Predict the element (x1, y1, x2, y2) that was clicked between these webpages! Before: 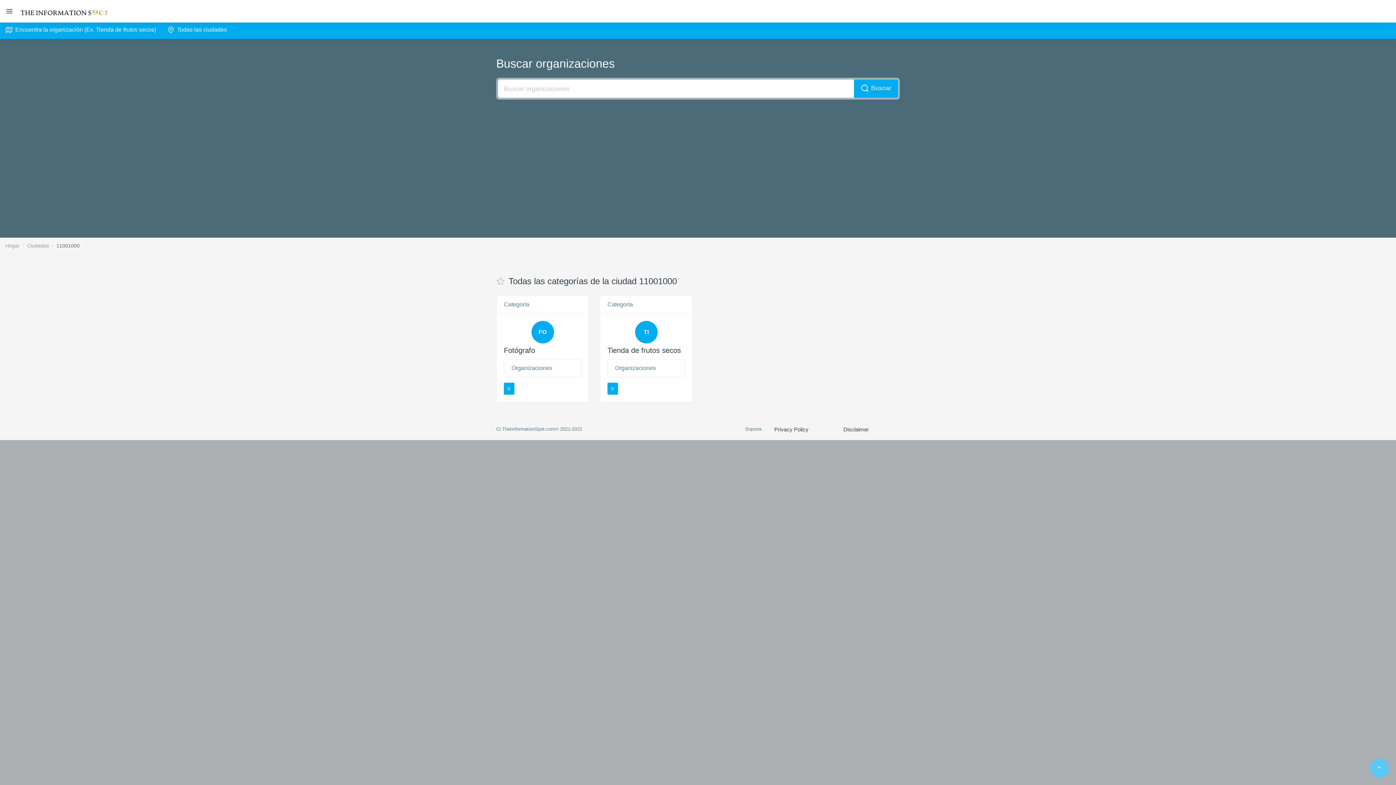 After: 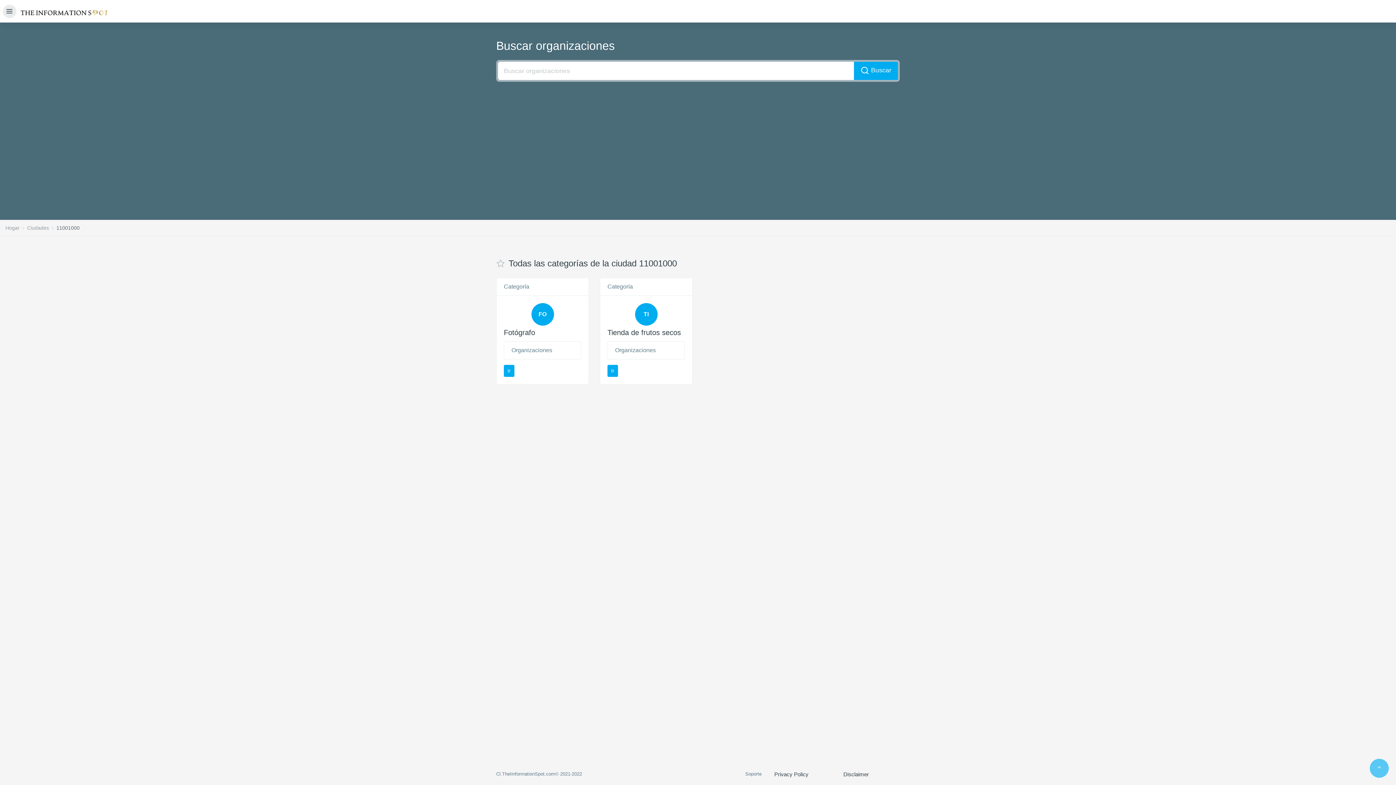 Action: bbox: (5, 0, 13, 21)